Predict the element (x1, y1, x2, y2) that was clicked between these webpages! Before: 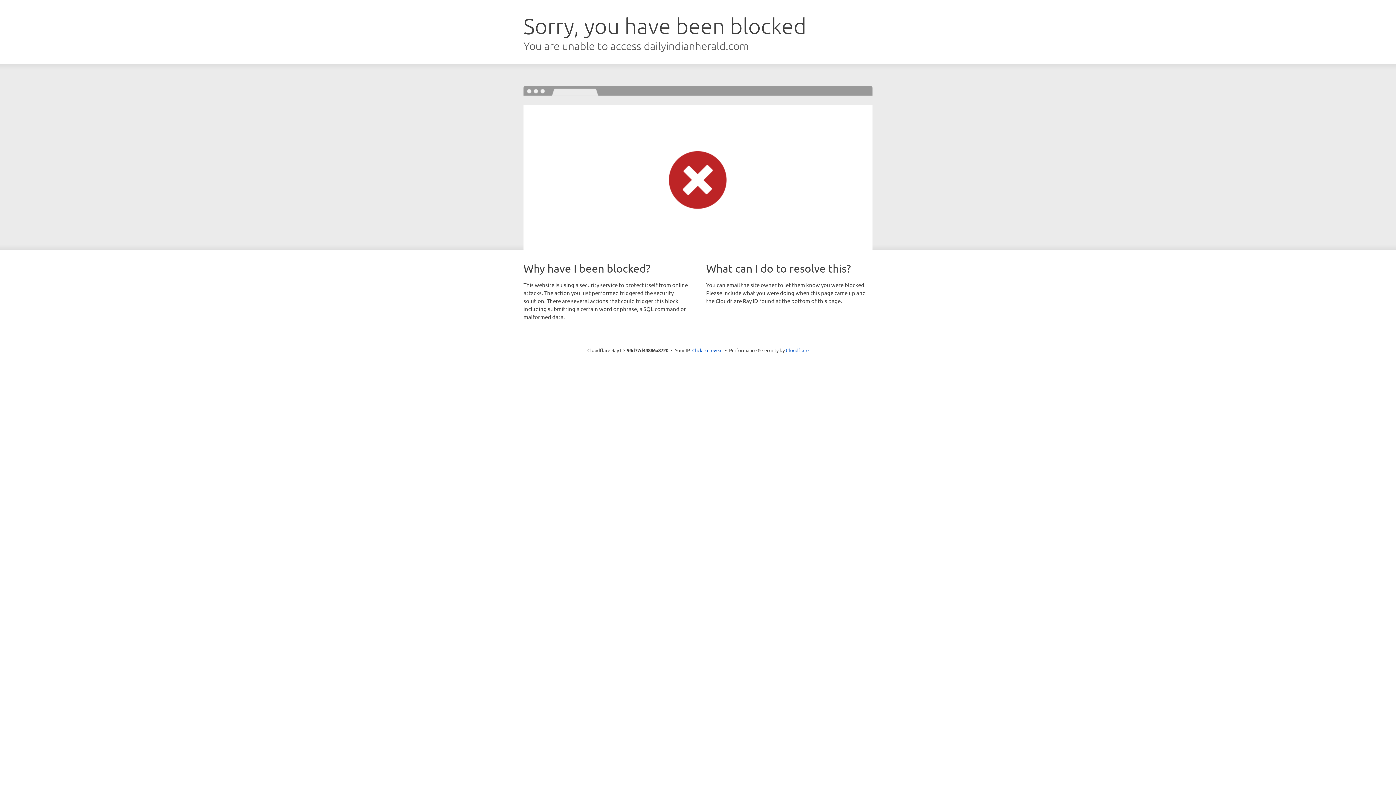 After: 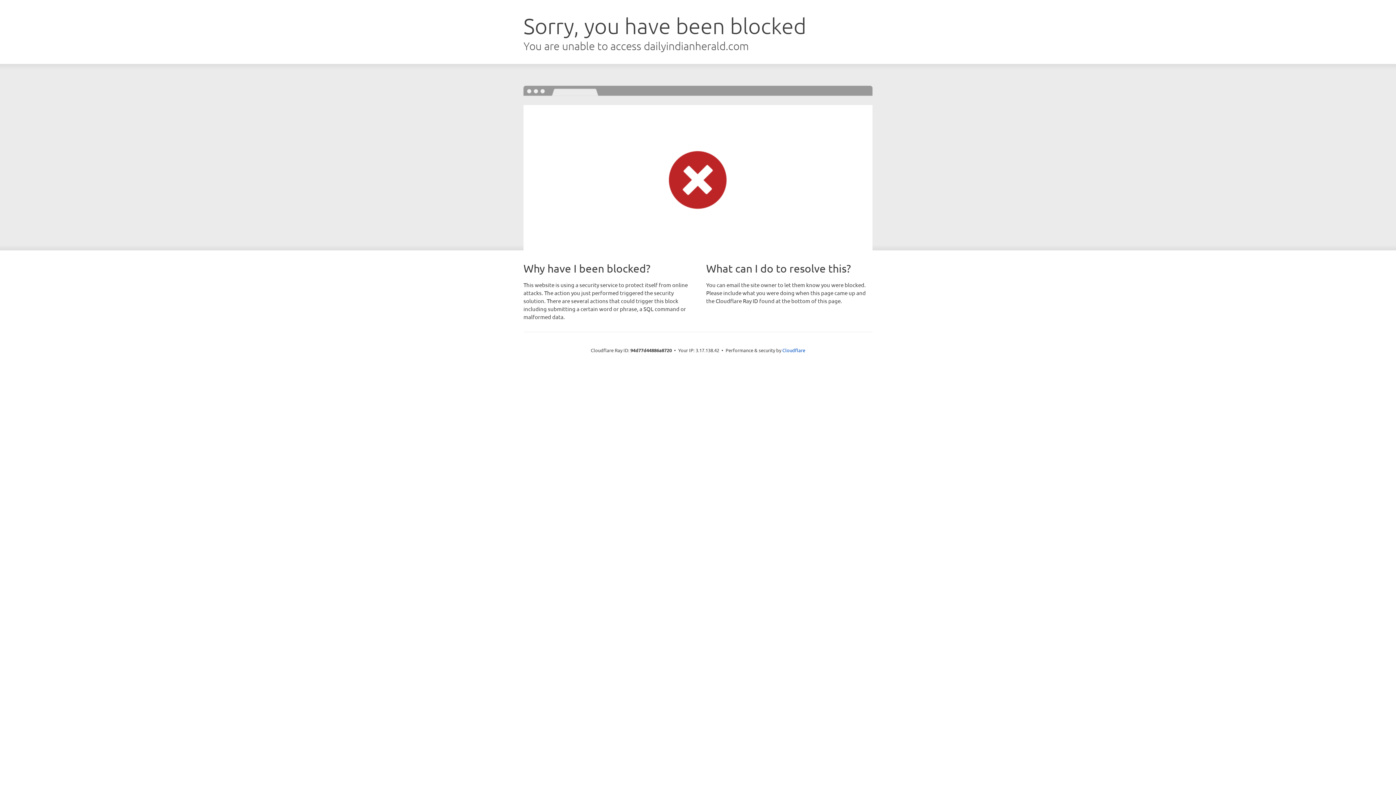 Action: bbox: (692, 346, 722, 353) label: Click to reveal